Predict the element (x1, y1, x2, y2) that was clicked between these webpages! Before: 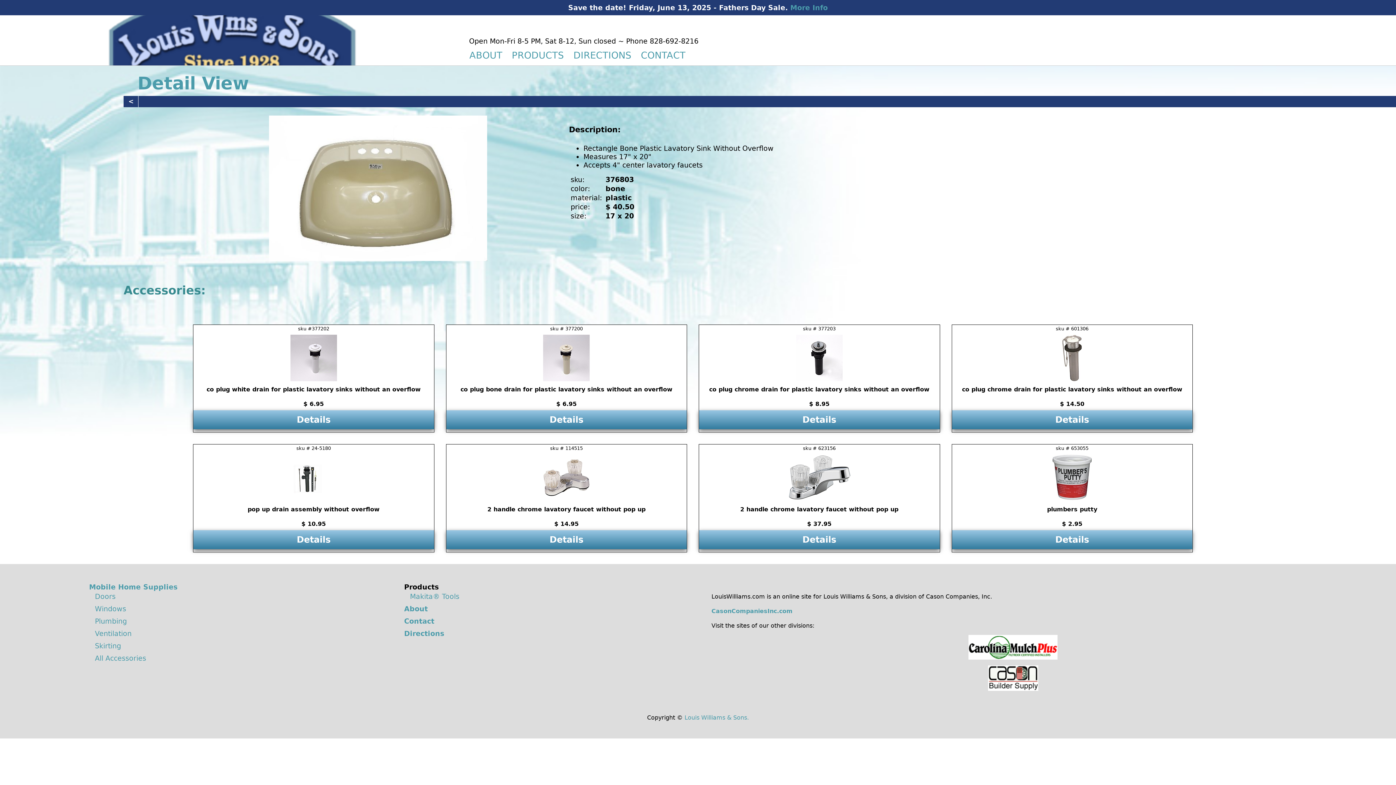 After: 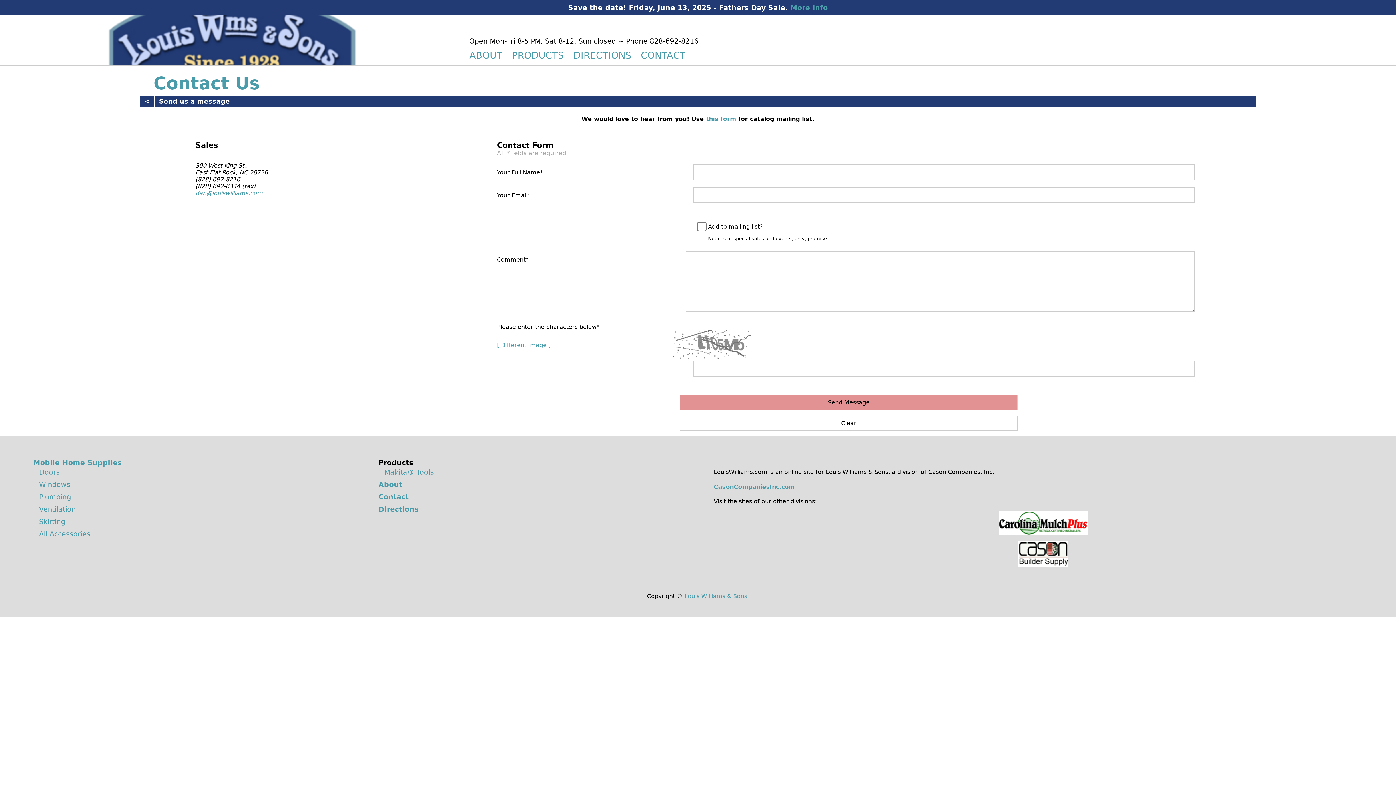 Action: label: Contact bbox: (404, 617, 434, 625)